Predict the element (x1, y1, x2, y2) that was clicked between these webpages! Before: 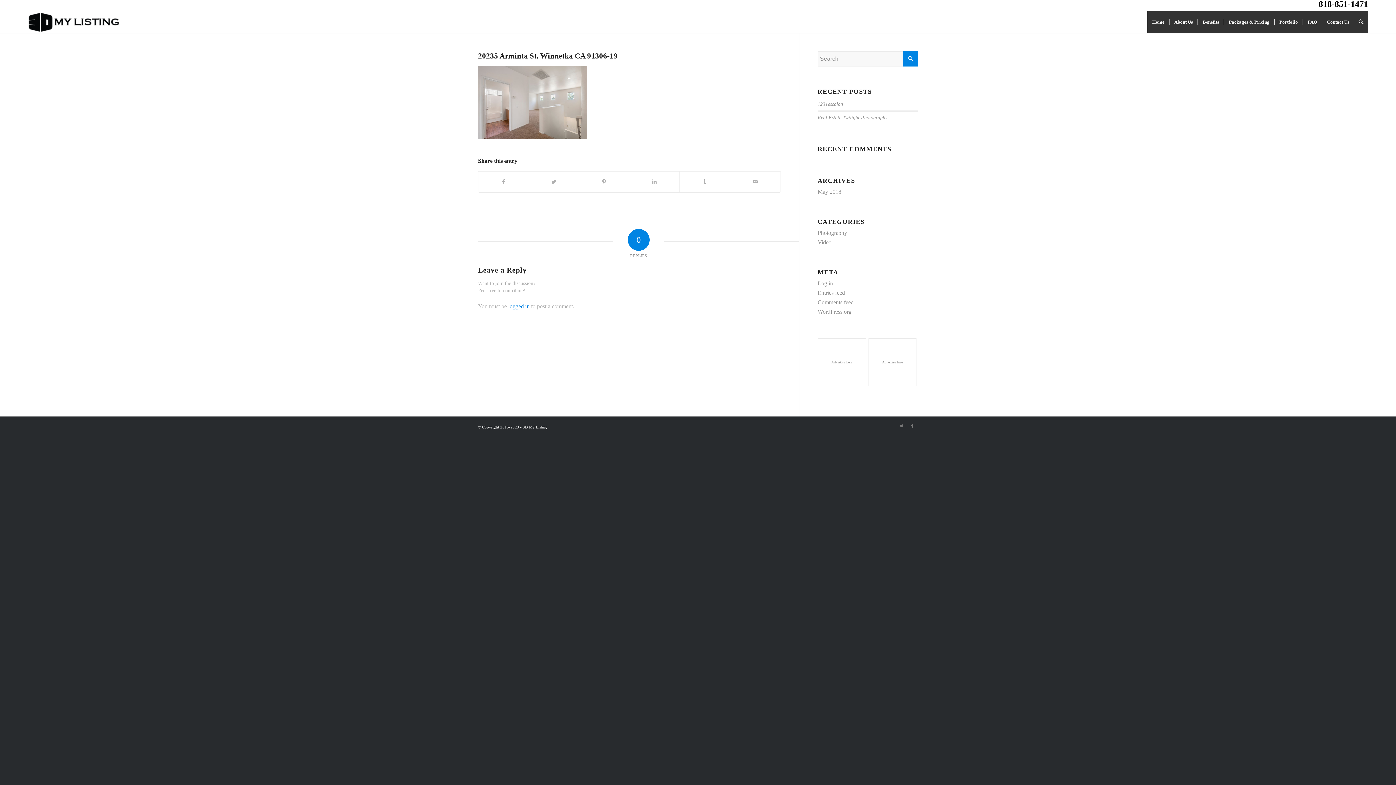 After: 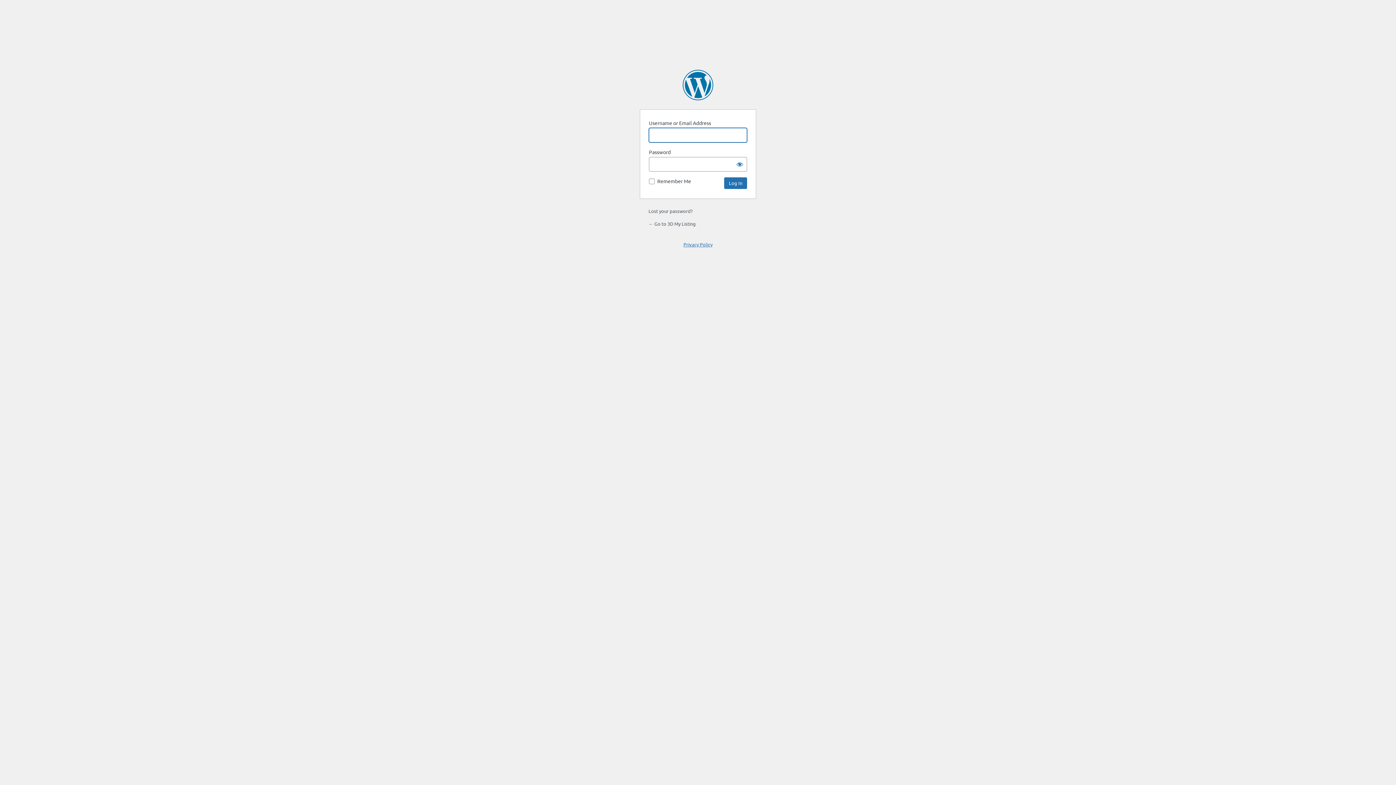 Action: bbox: (508, 303, 529, 309) label: logged in